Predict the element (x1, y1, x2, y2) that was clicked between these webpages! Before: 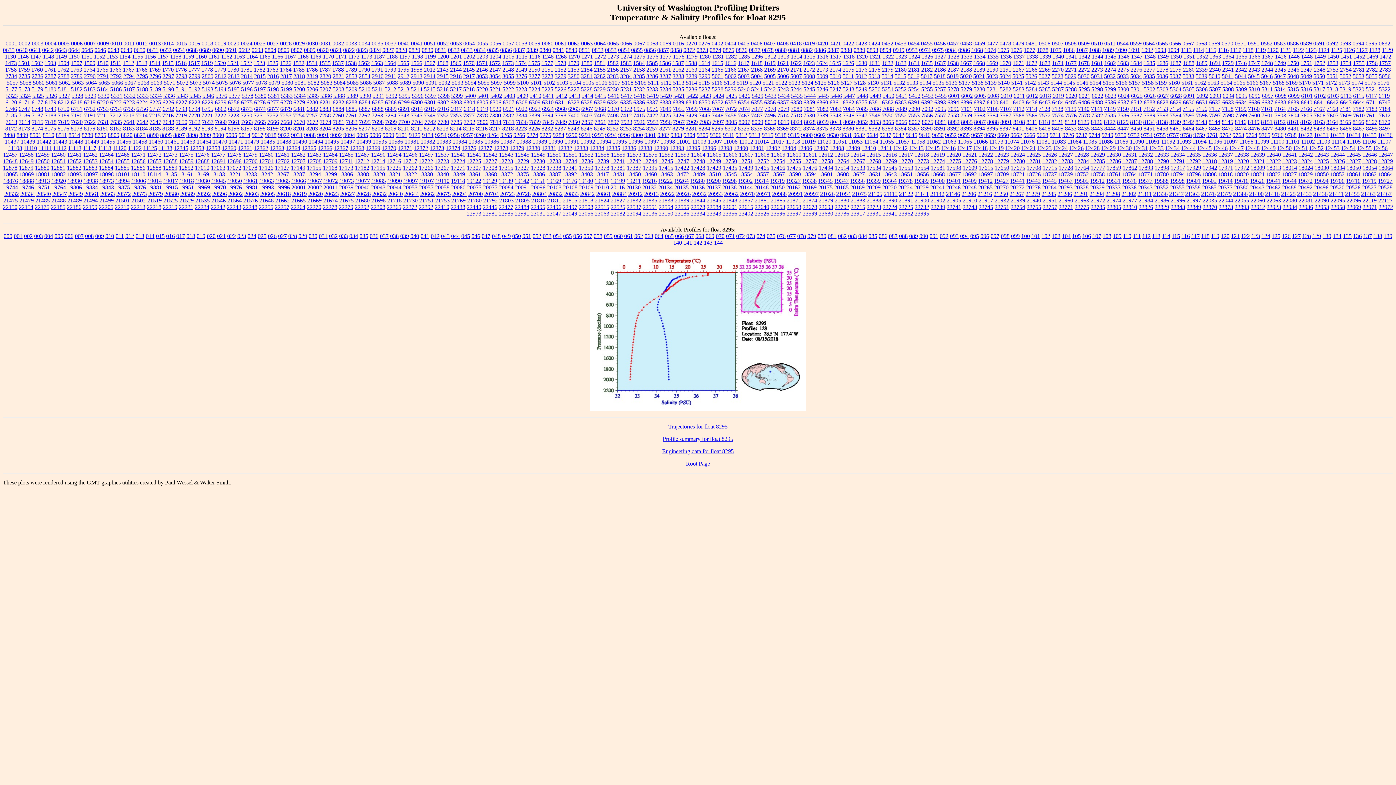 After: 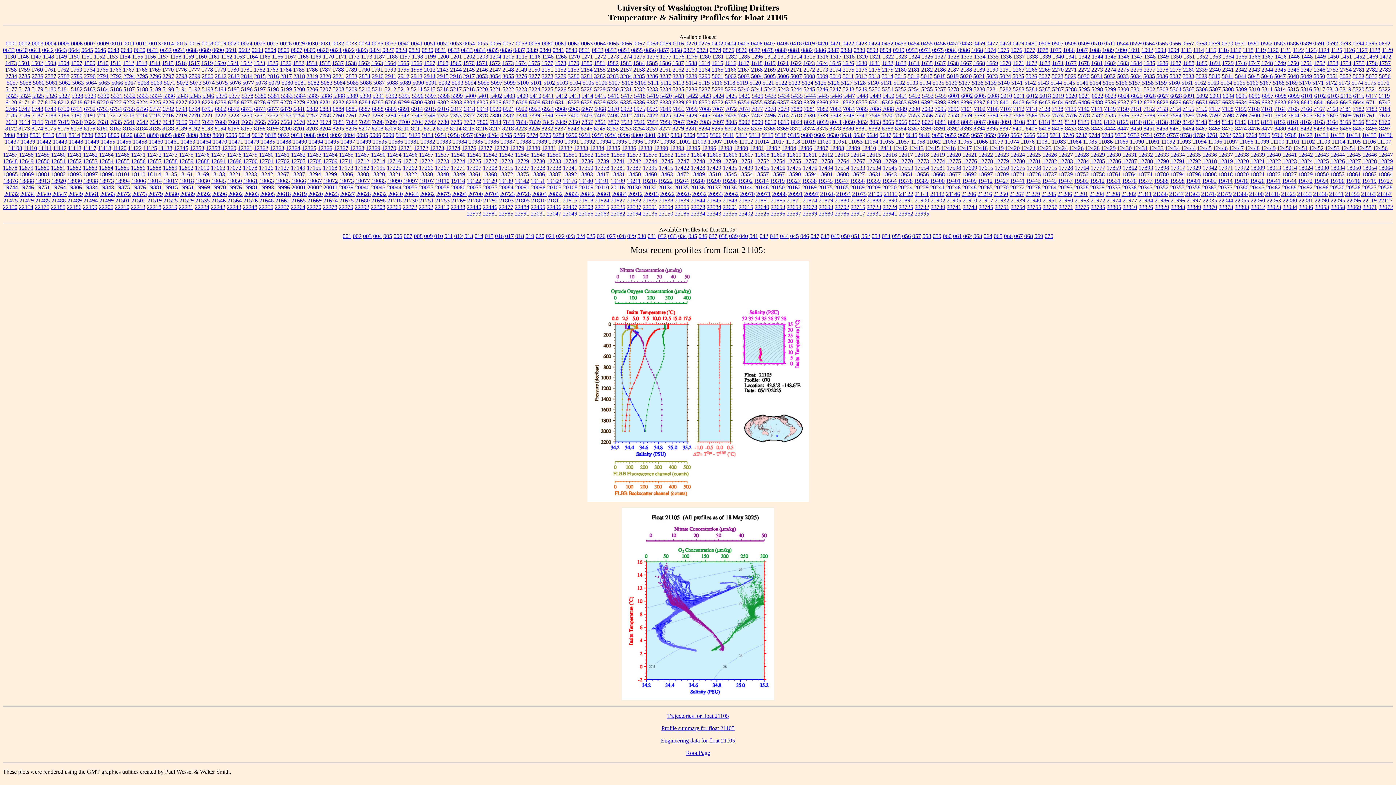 Action: label: 21105 bbox: (868, 190, 882, 197)